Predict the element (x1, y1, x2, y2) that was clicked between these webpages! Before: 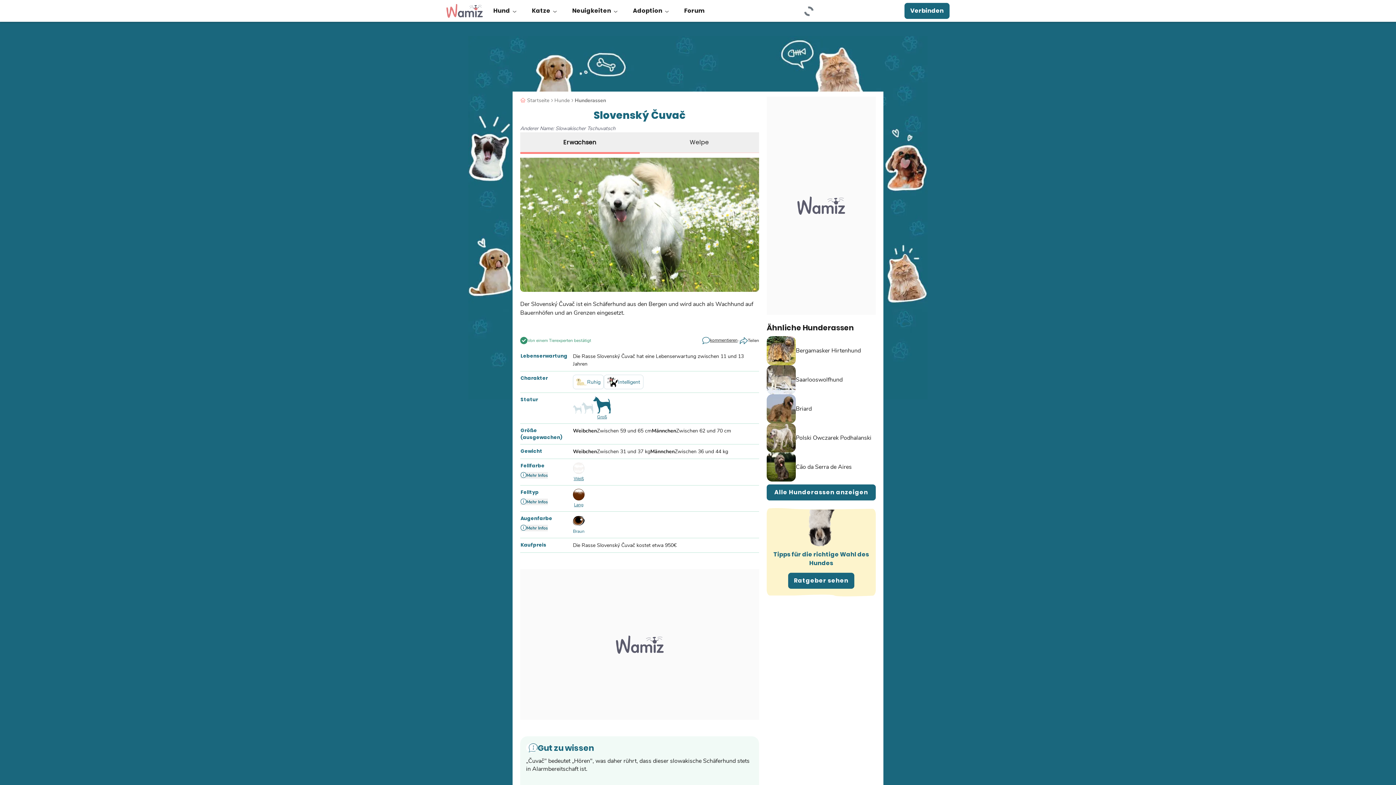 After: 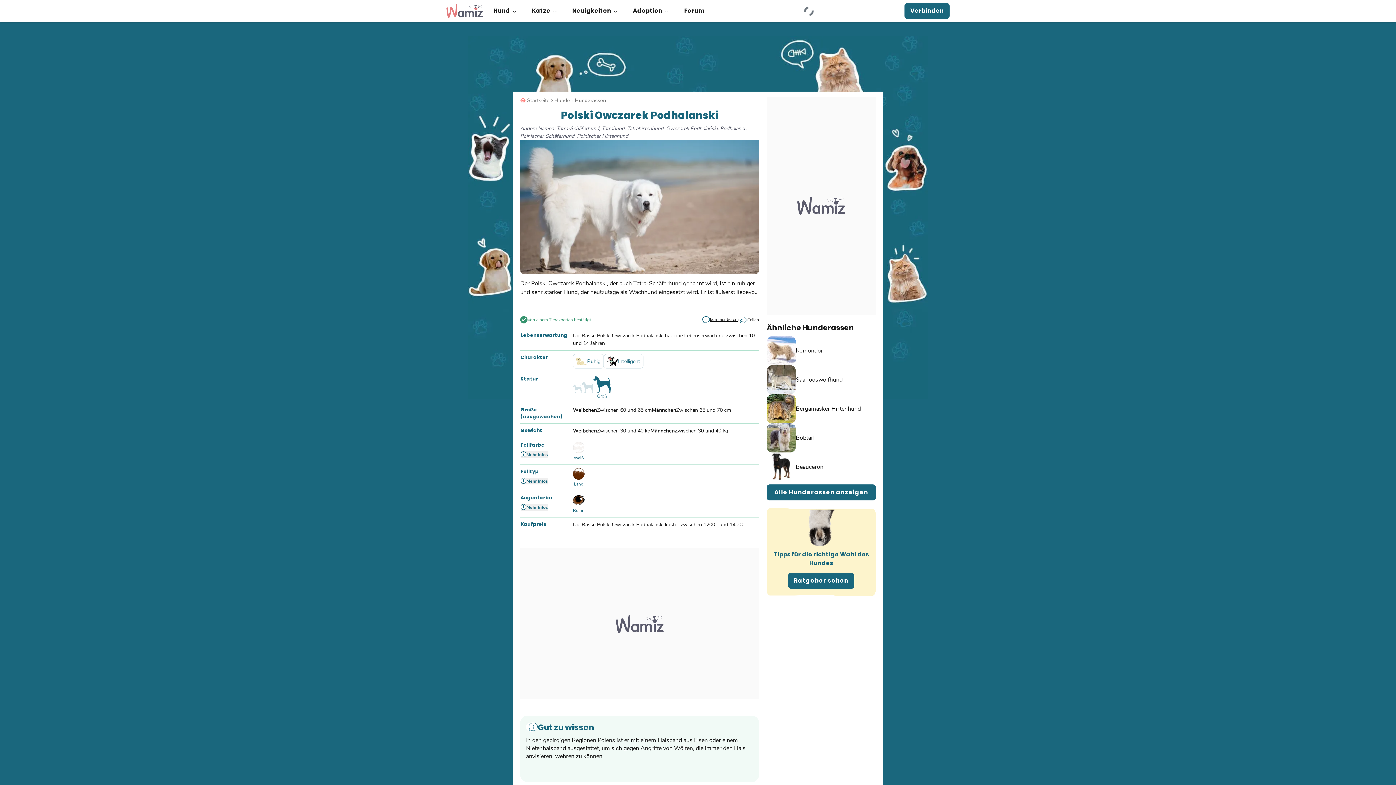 Action: label: Polski Owczarek Podhalanski bbox: (766, 423, 876, 452)